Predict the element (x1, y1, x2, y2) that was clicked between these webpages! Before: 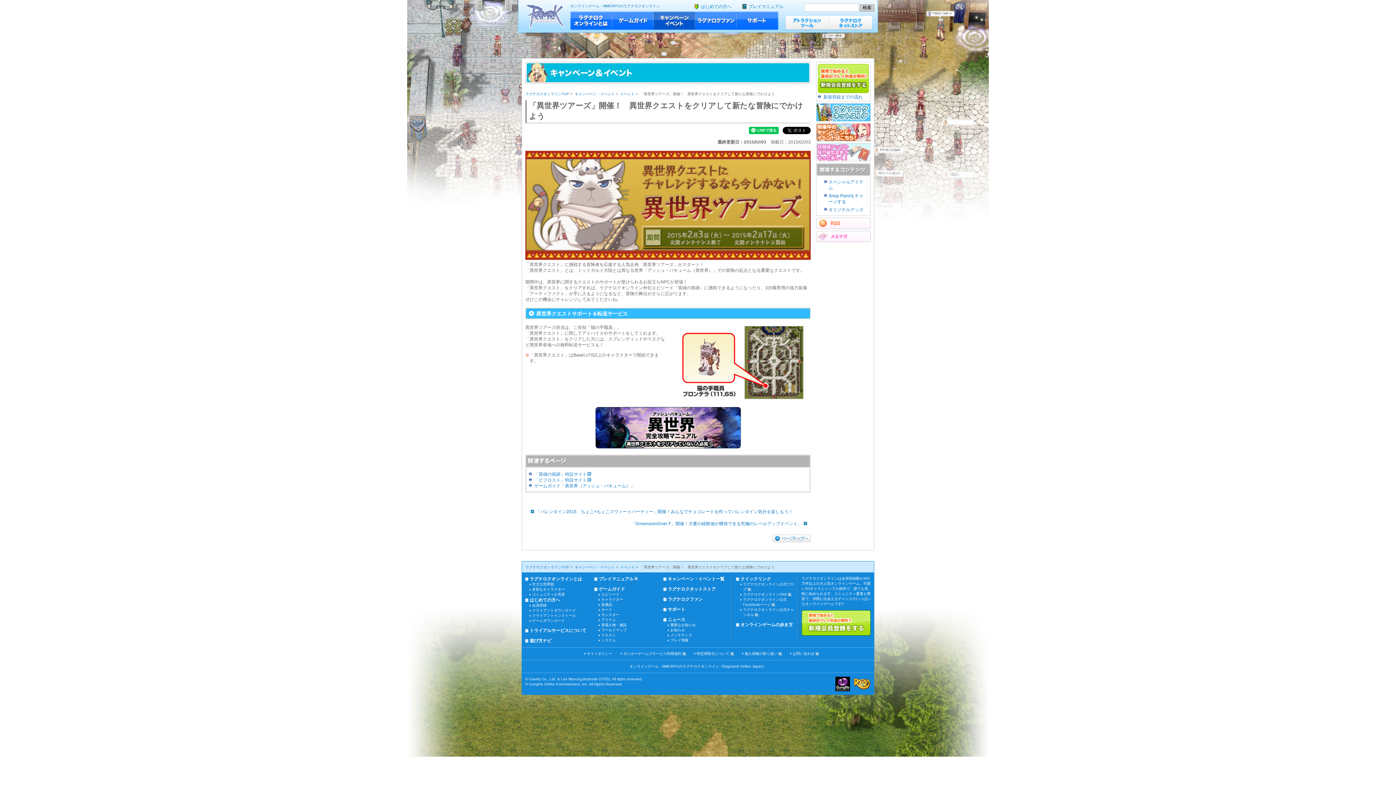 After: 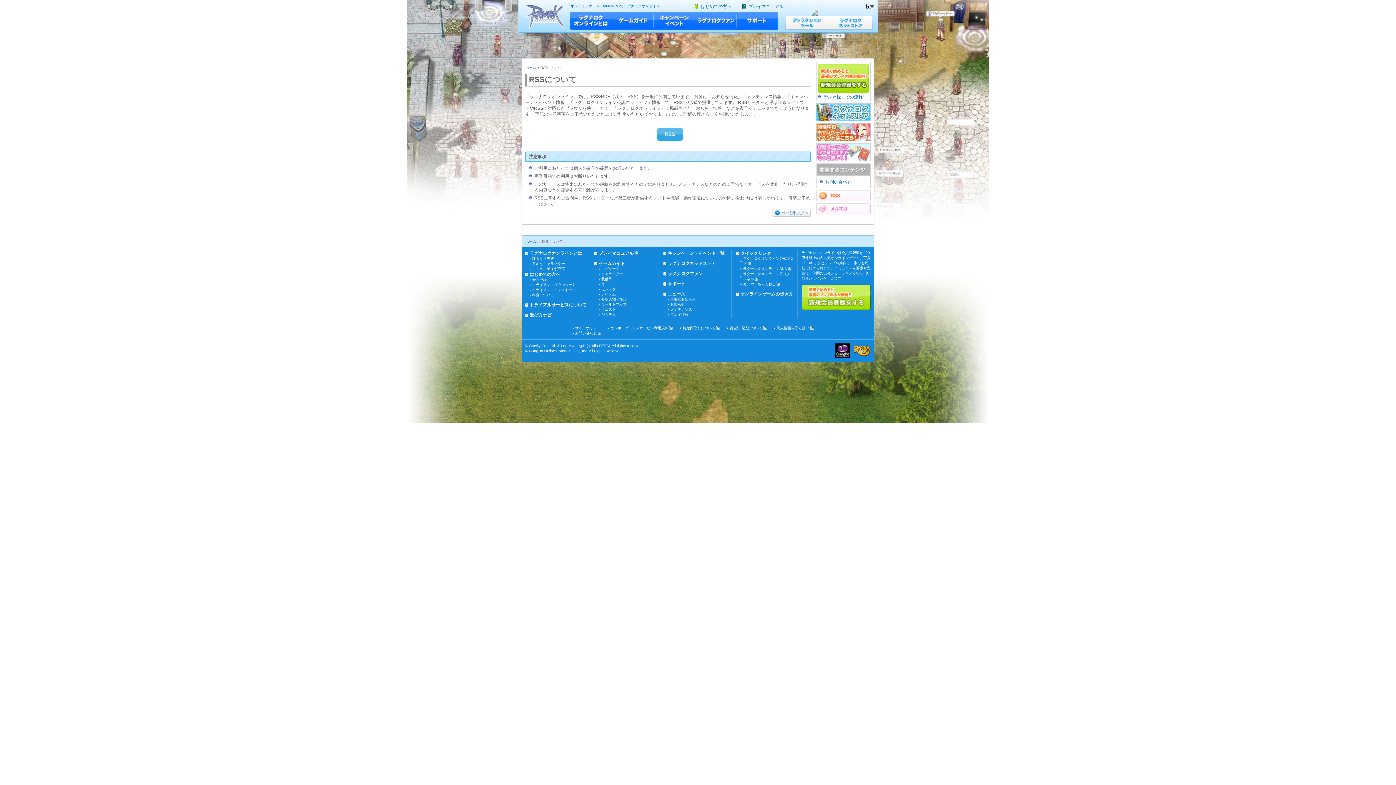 Action: bbox: (816, 225, 870, 230)